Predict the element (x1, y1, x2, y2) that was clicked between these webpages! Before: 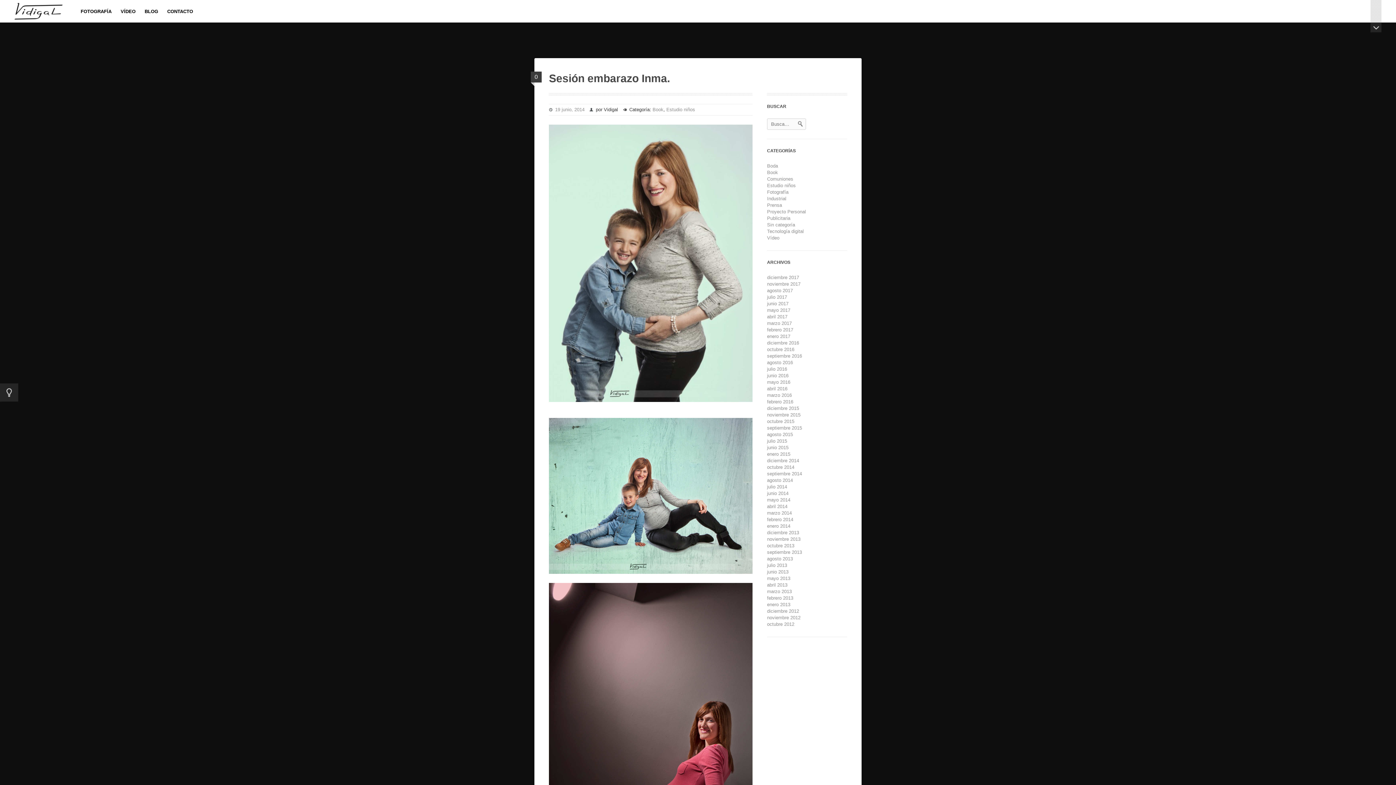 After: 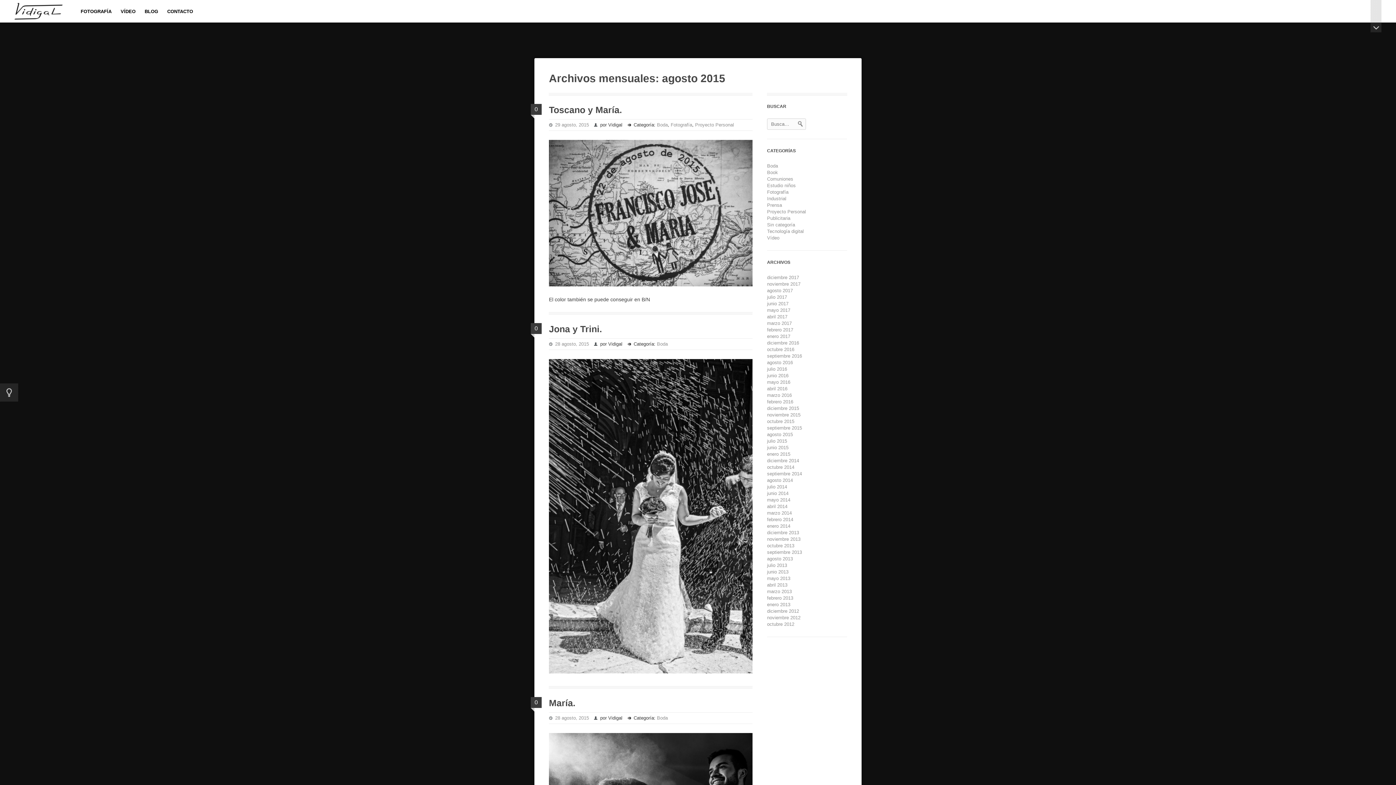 Action: bbox: (767, 432, 793, 437) label: agosto 2015